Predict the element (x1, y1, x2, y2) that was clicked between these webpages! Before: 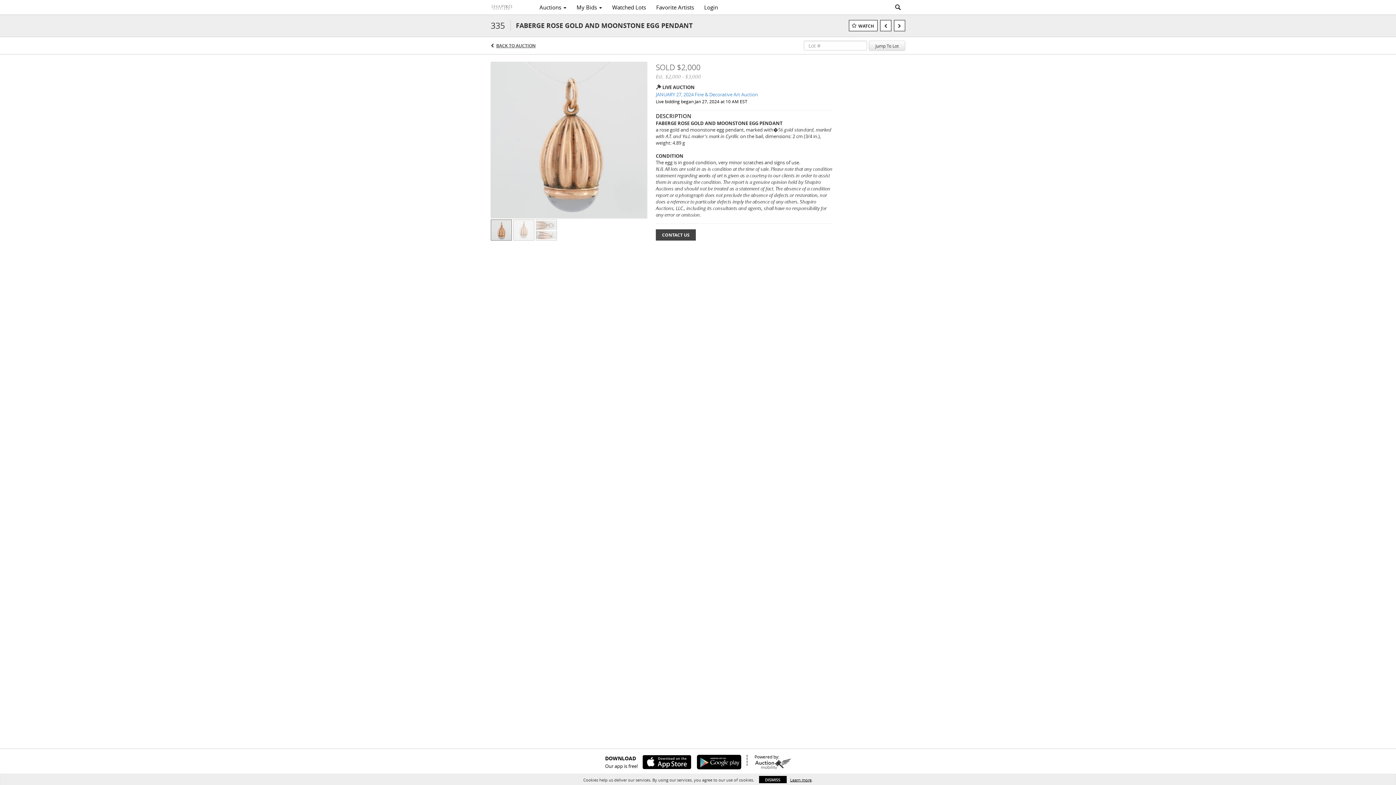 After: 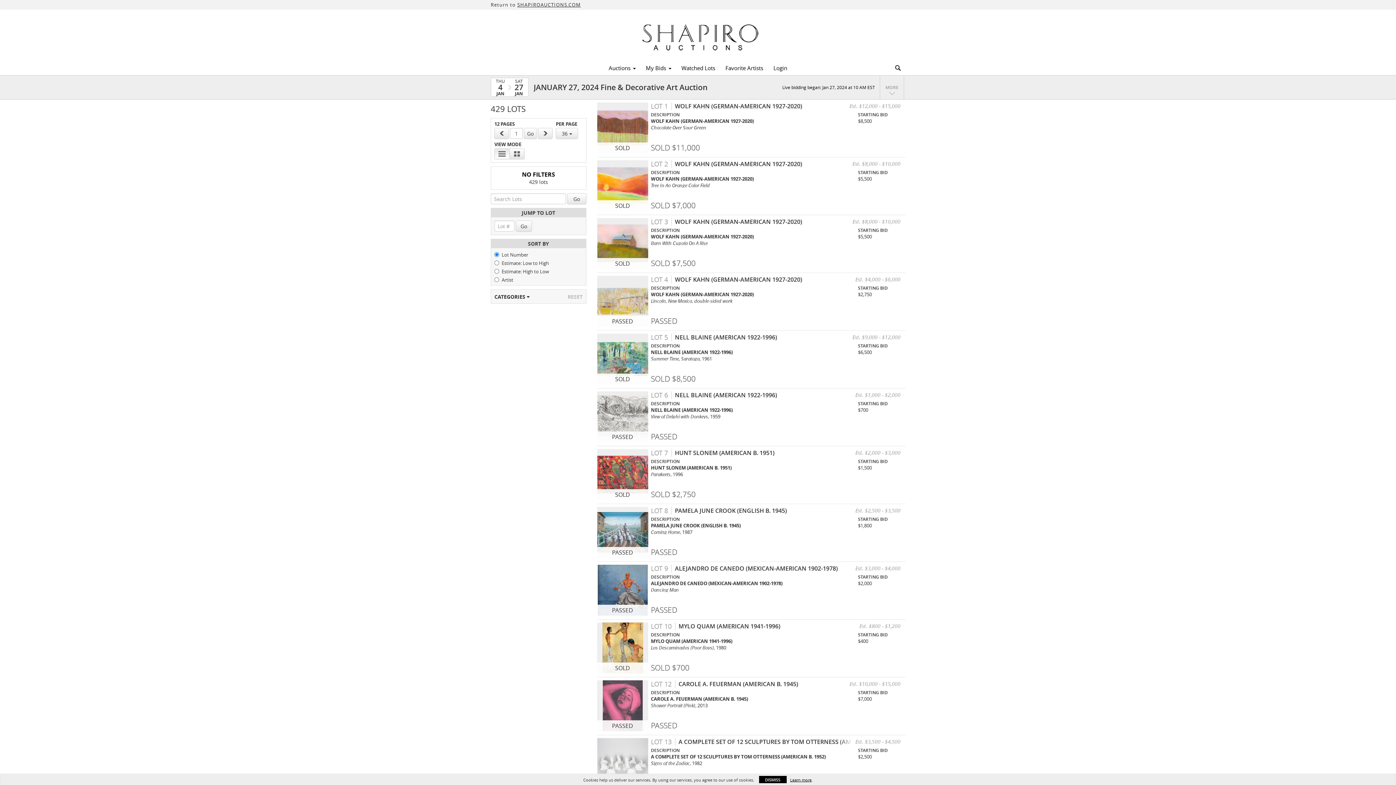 Action: bbox: (656, 91, 832, 97) label: JANUARY 27, 2024 Fine & Decorative Art Auction